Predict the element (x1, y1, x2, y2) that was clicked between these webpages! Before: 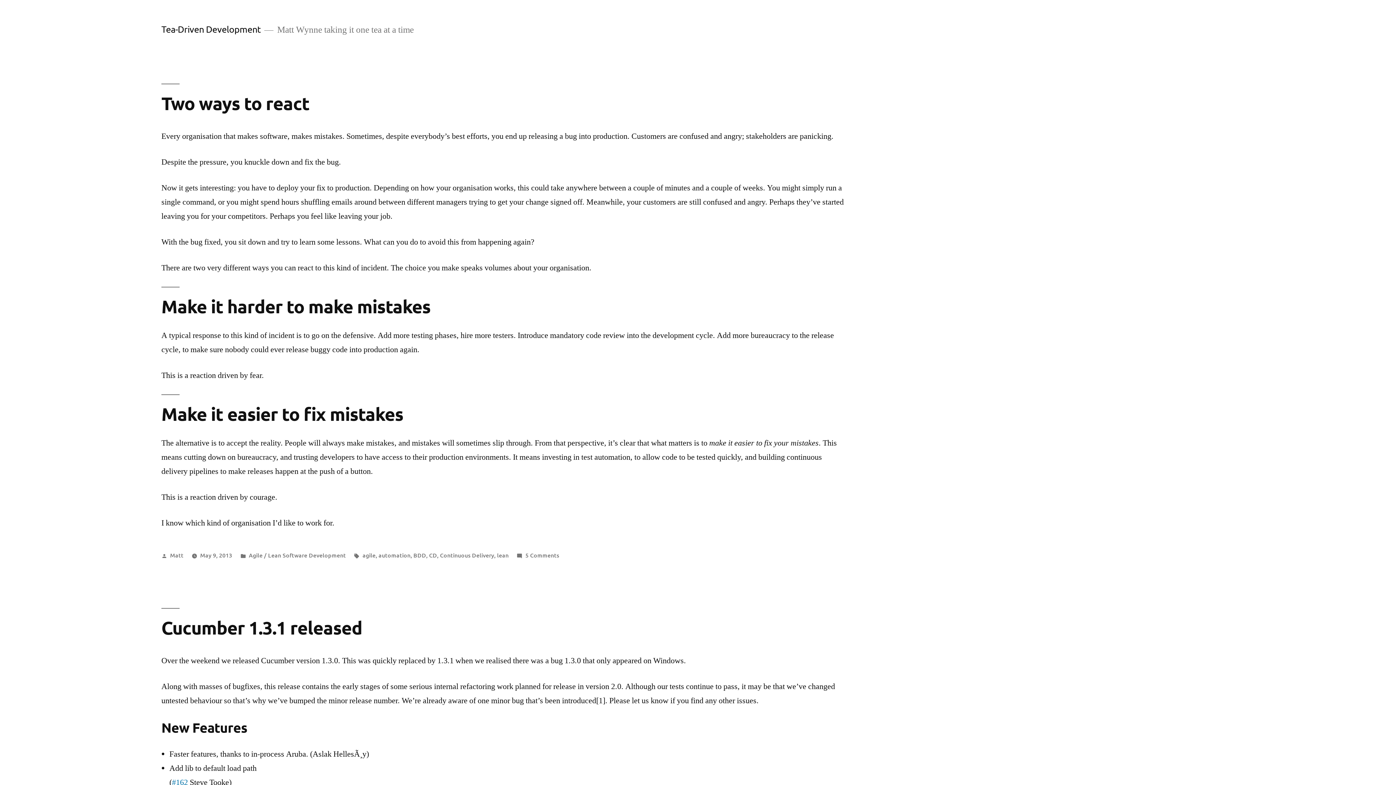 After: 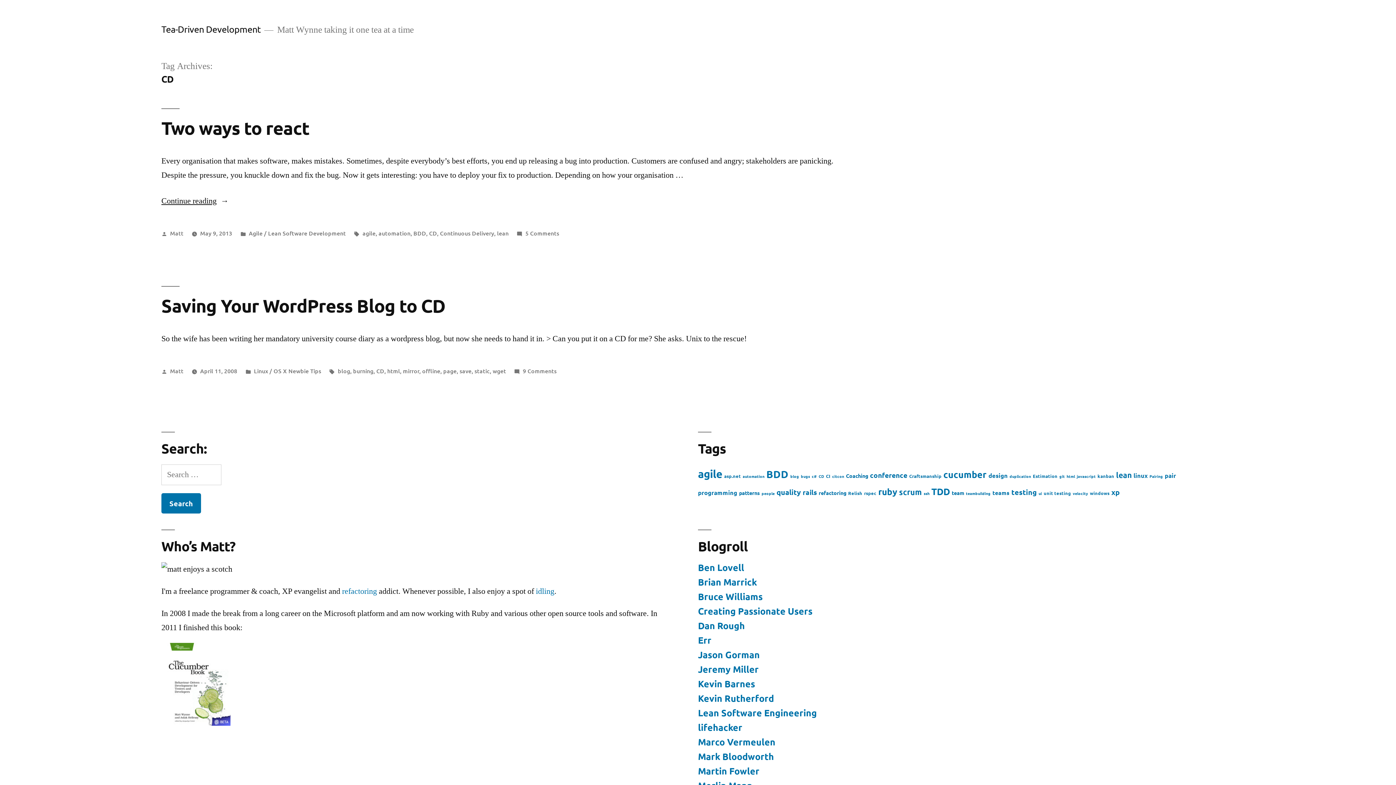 Action: label: CD bbox: (429, 551, 437, 559)